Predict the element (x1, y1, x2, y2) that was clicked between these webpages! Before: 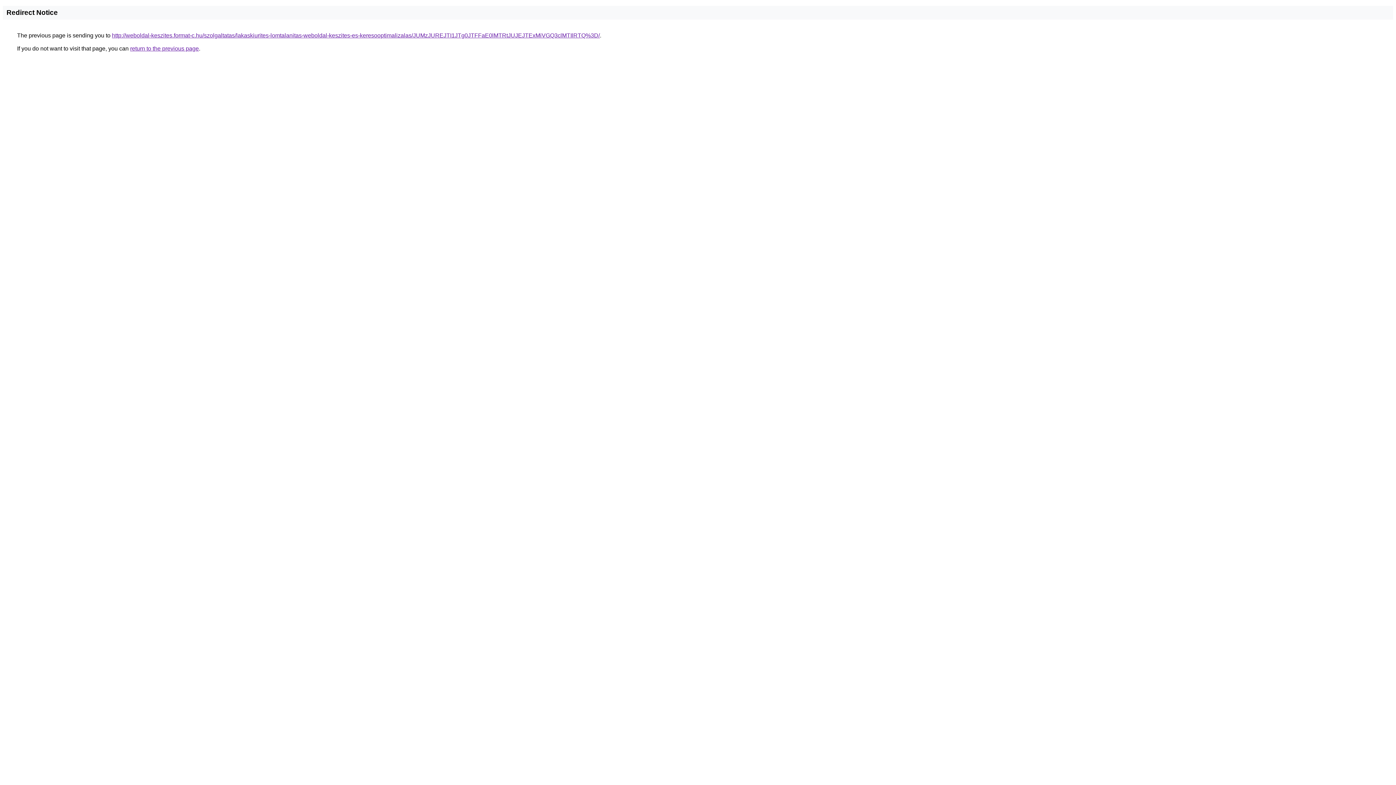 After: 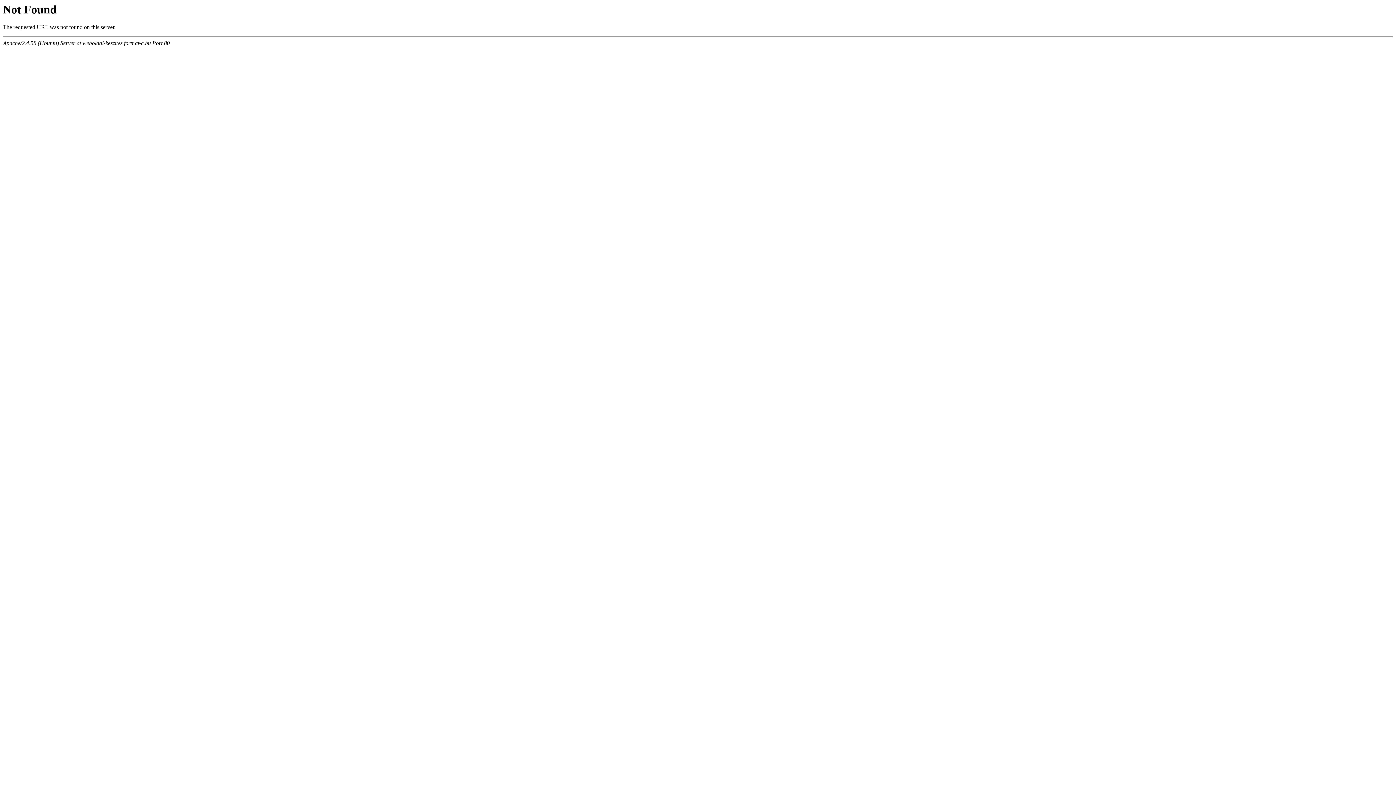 Action: bbox: (112, 32, 600, 38) label: http://weboldal-keszites.format-c.hu/szolgaltatas/lakaskiurites-lomtalanitas-weboldal-keszites-es-keresooptimalizalas/JUMzJUREJTI1JTg0JTFFaE0lMTRtJUJEJTExMiVGQ3clMTIlRTQ%3D/